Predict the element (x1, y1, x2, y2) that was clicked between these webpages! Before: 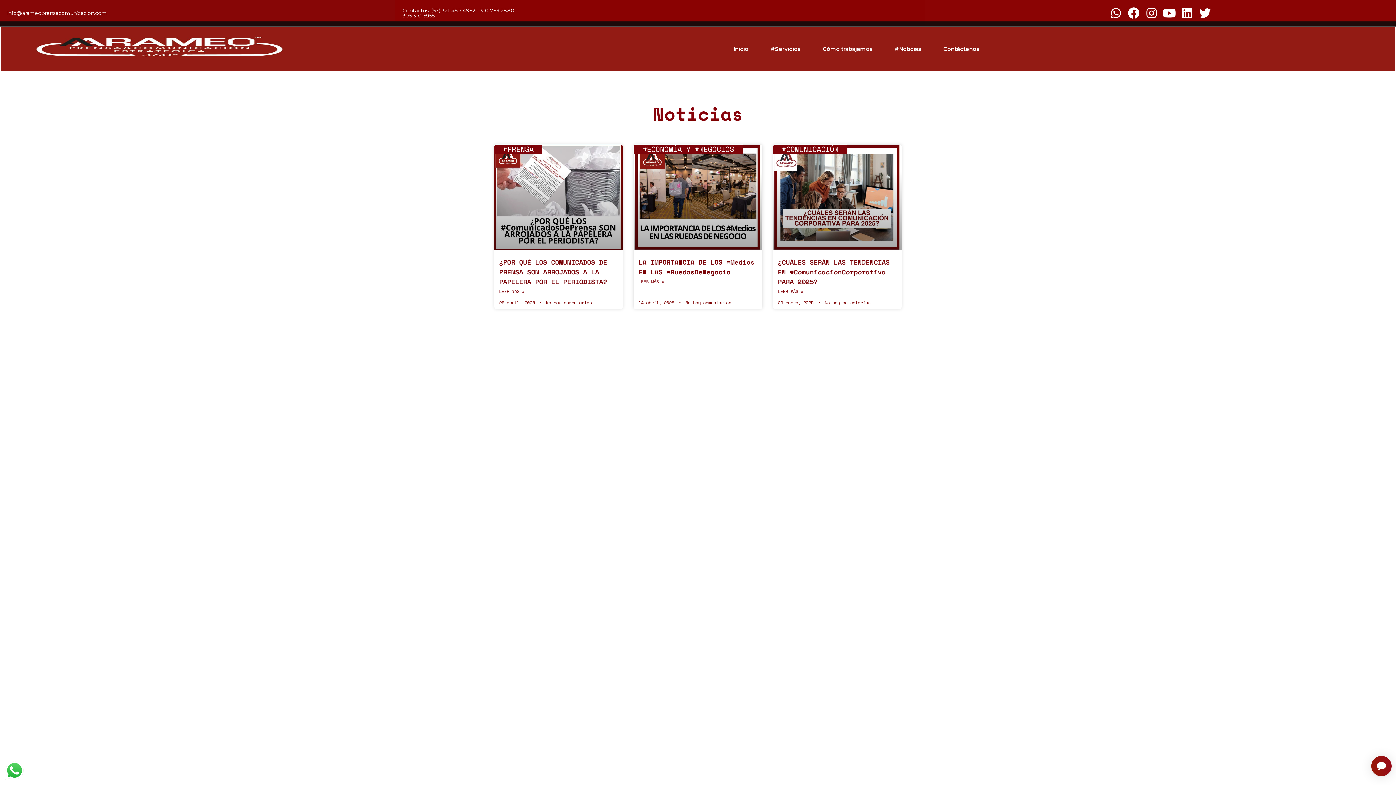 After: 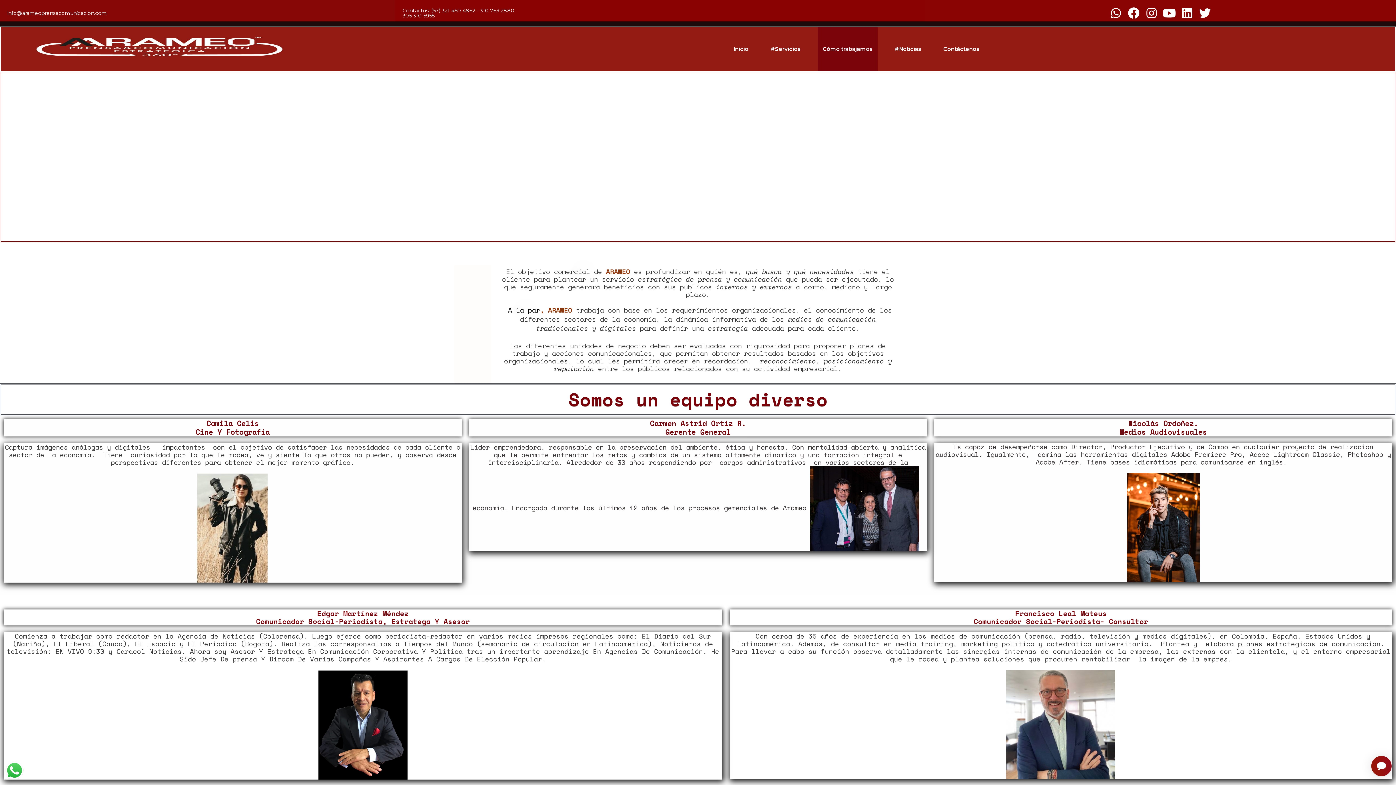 Action: label: Cómo trabajamos bbox: (817, 27, 877, 70)